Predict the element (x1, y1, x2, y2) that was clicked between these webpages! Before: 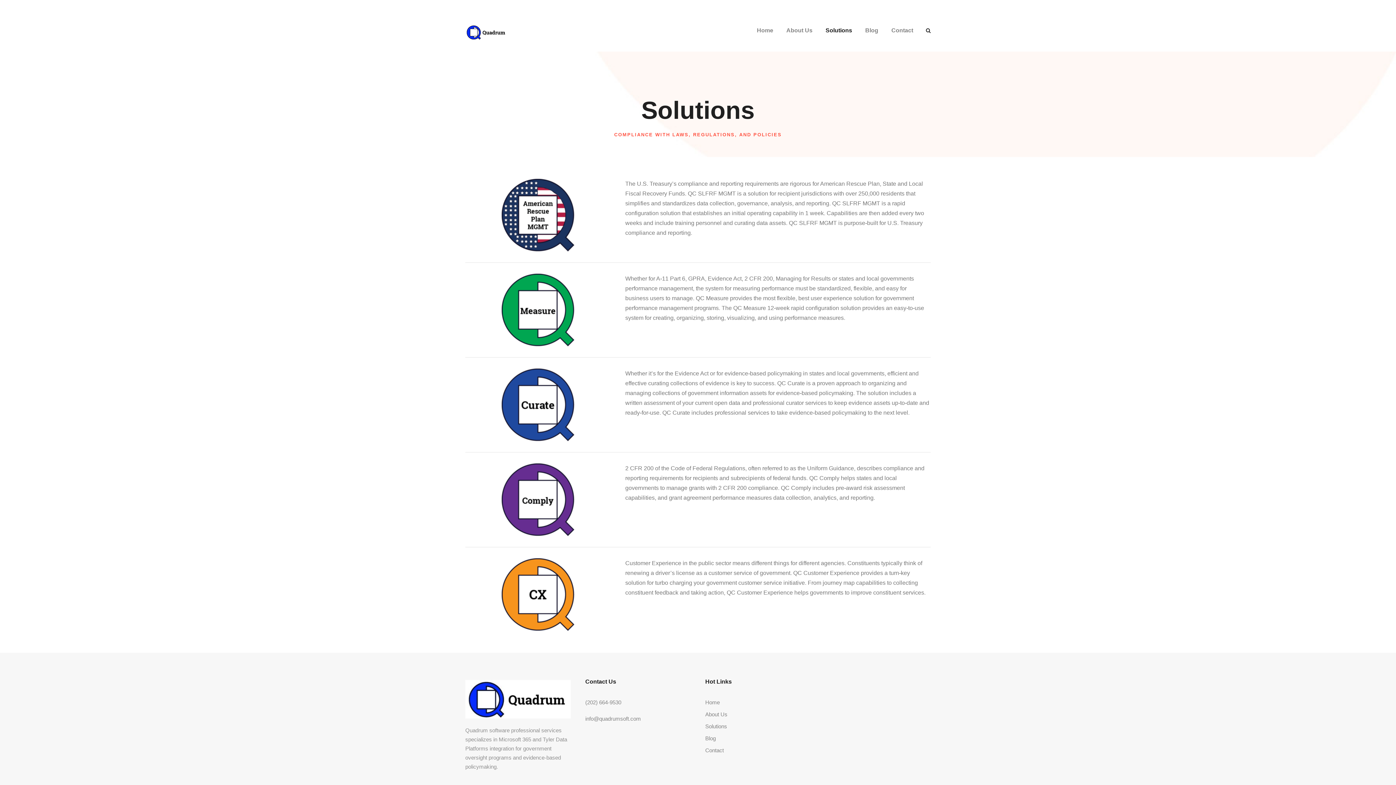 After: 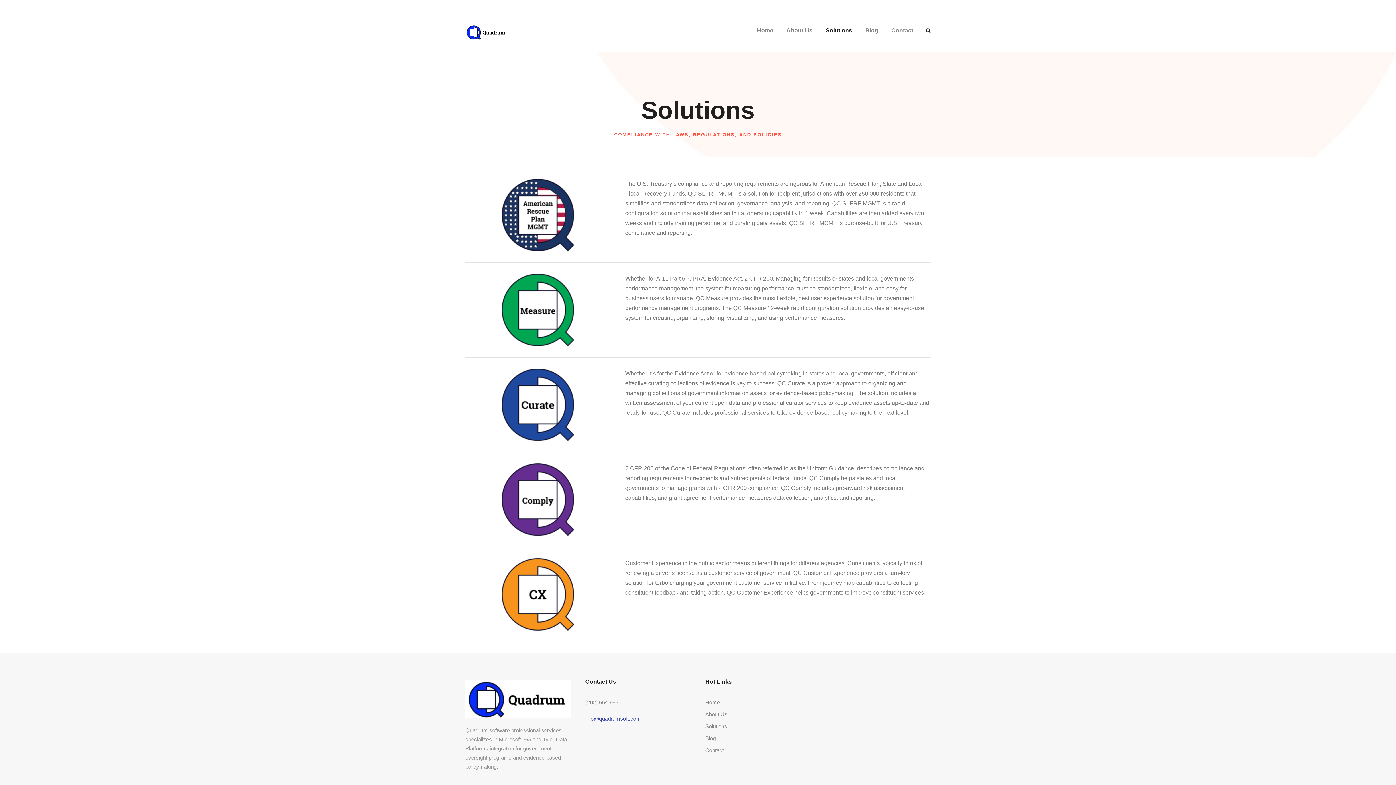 Action: bbox: (585, 716, 641, 722) label: info@quadrumsoft.com